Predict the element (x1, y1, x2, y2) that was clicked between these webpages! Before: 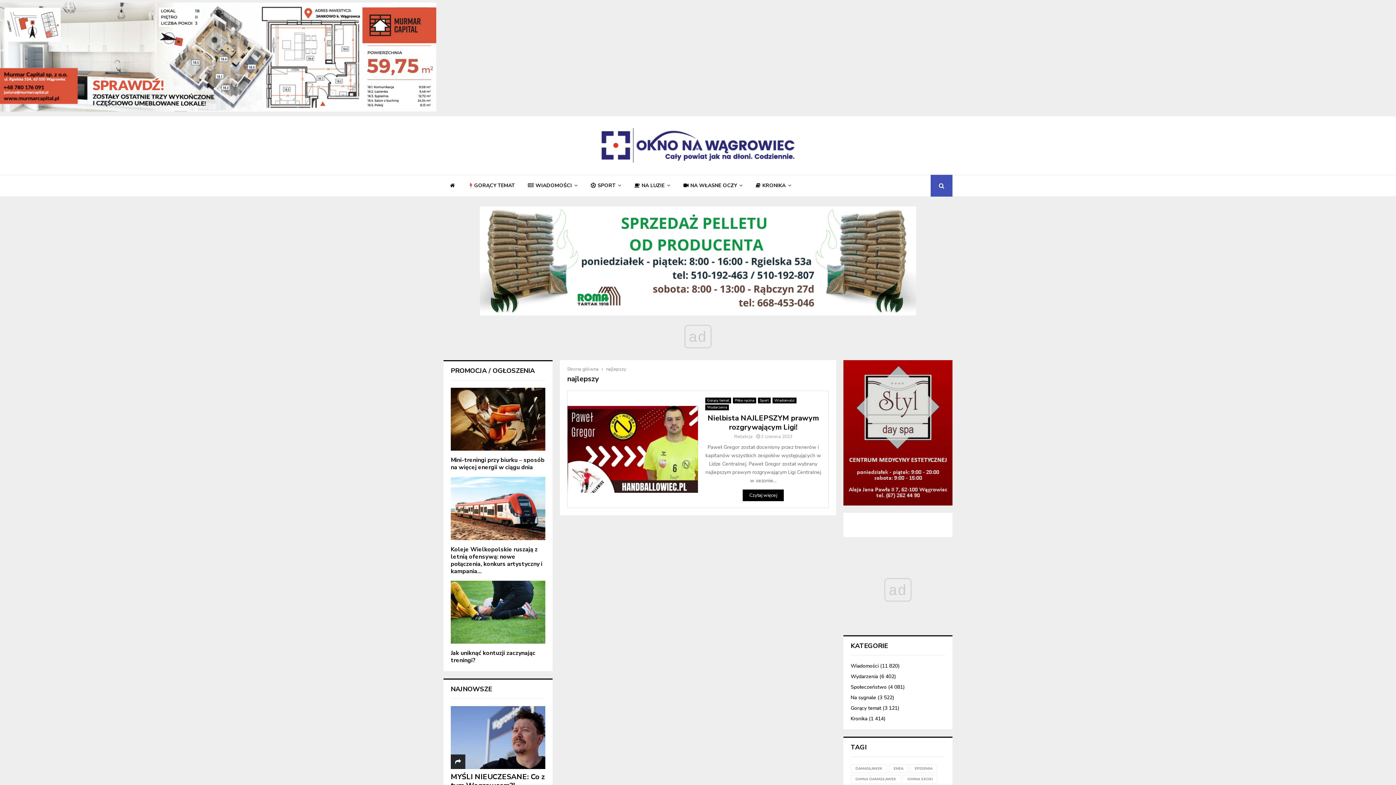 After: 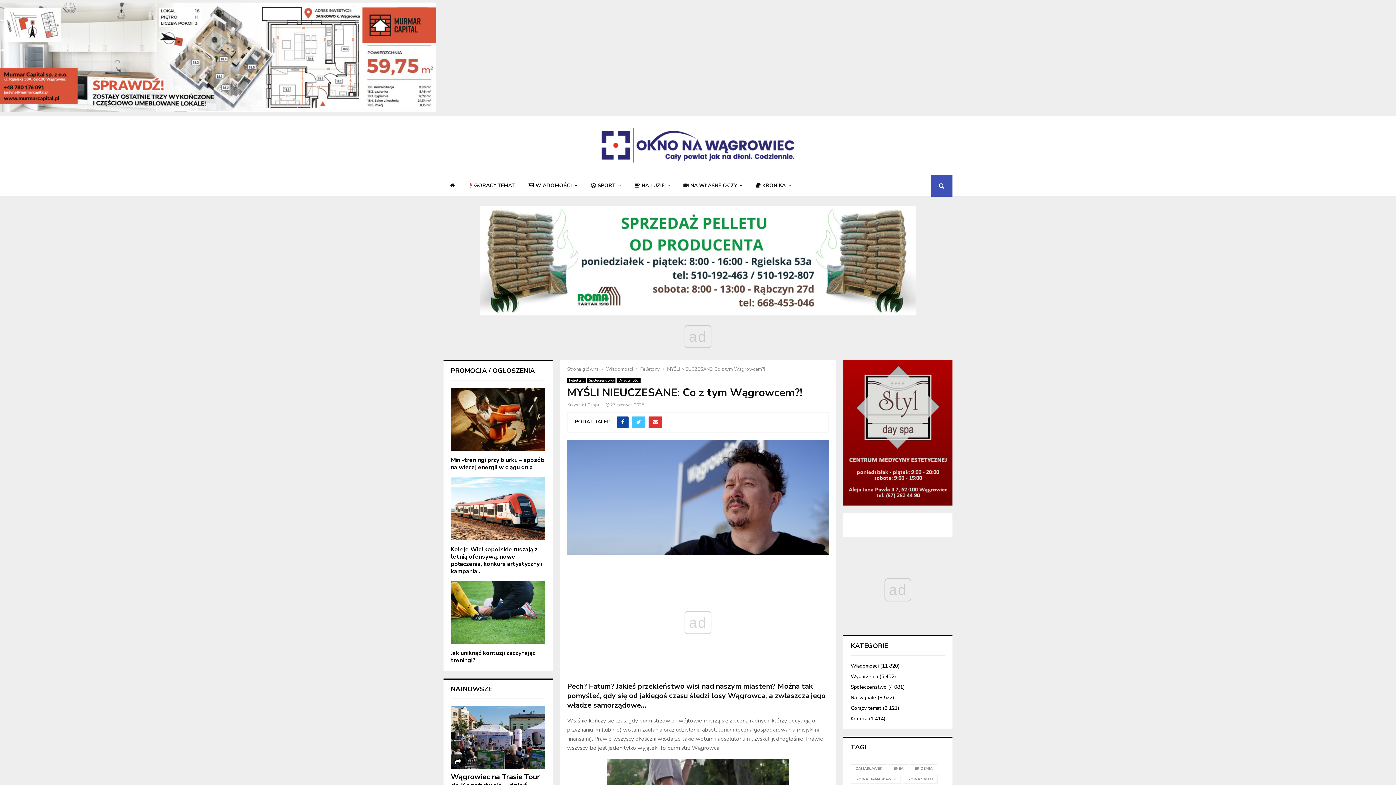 Action: label: MYŚLI NIEUCZESANE: Co z tym Wągrowcem?! bbox: (450, 772, 545, 791)